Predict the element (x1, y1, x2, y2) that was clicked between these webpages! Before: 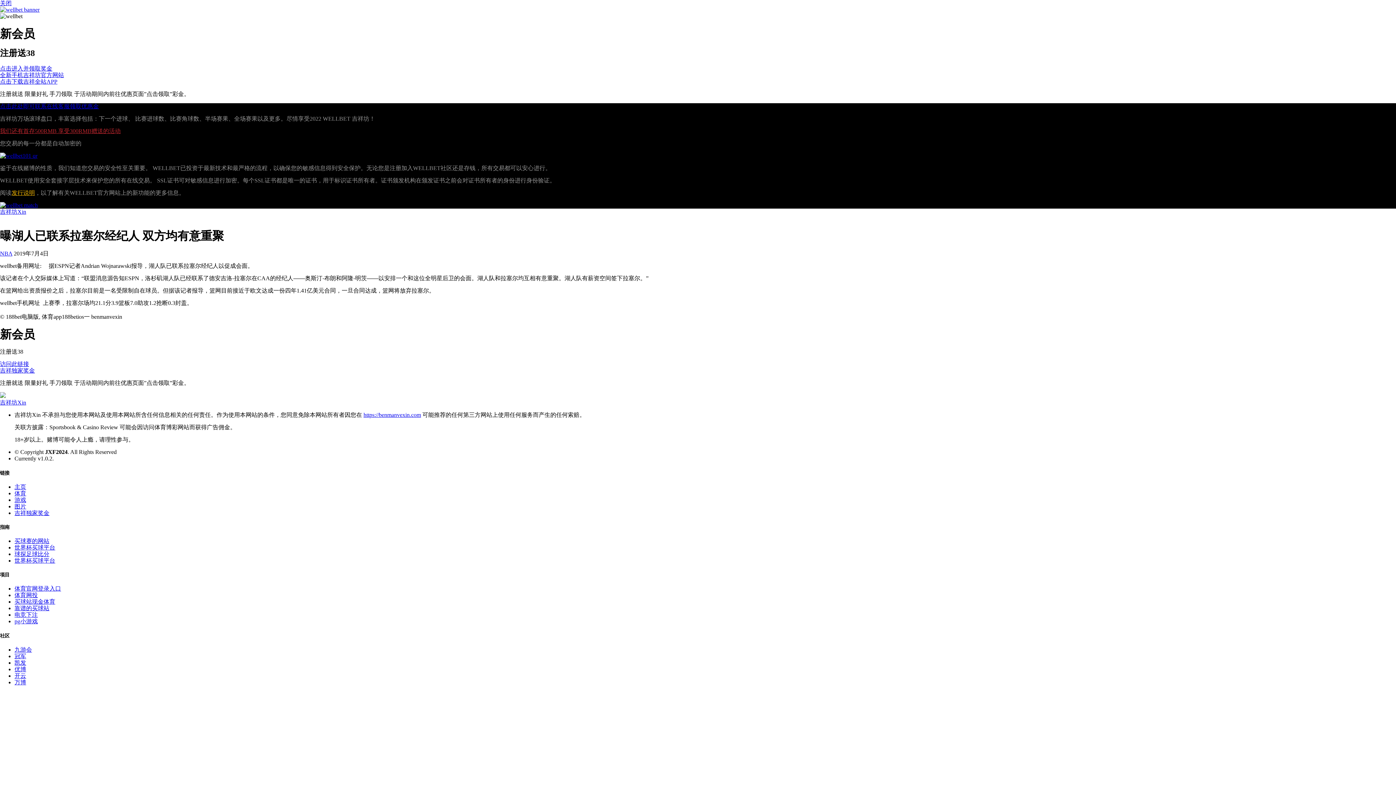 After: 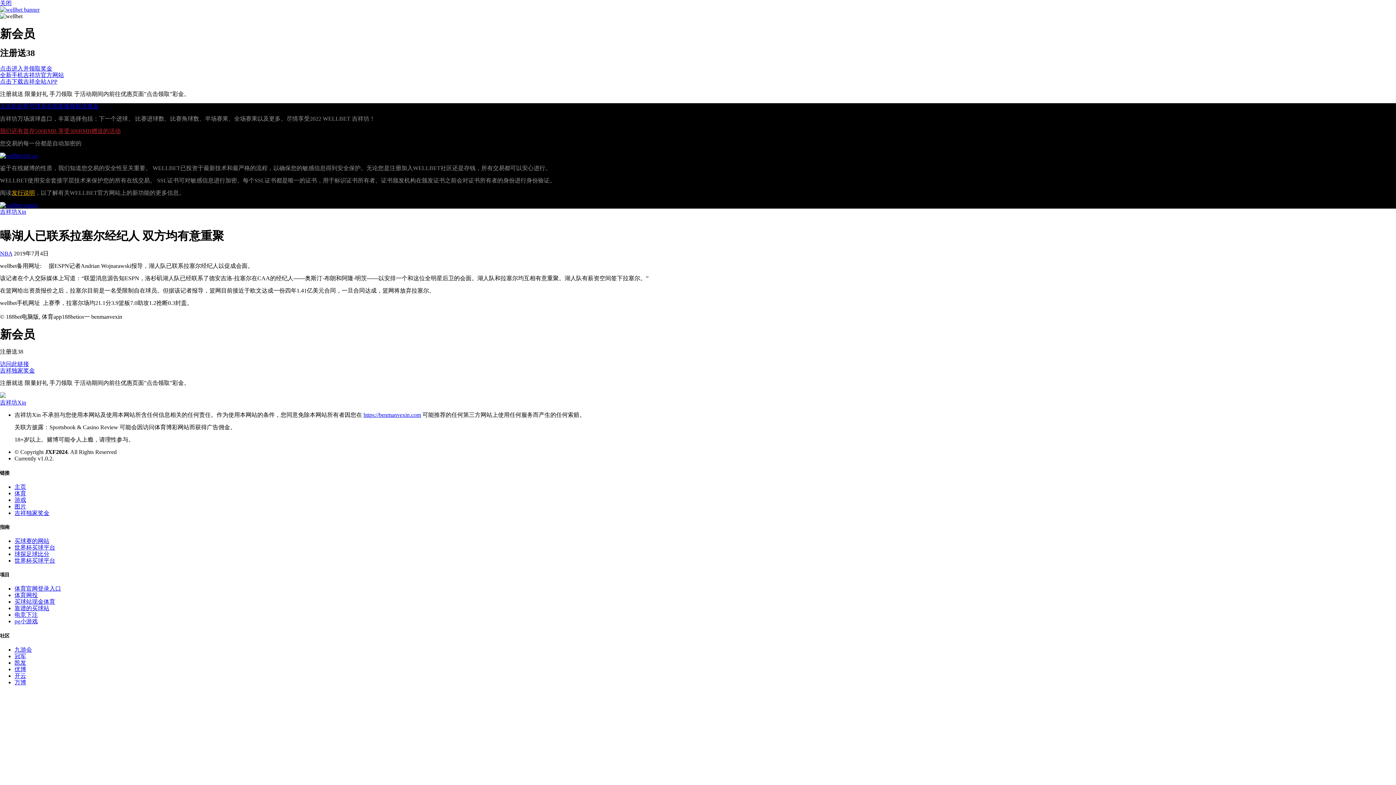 Action: label: 我们还有首存500RMB 享受300RMB赠送的活动 bbox: (0, 127, 120, 134)